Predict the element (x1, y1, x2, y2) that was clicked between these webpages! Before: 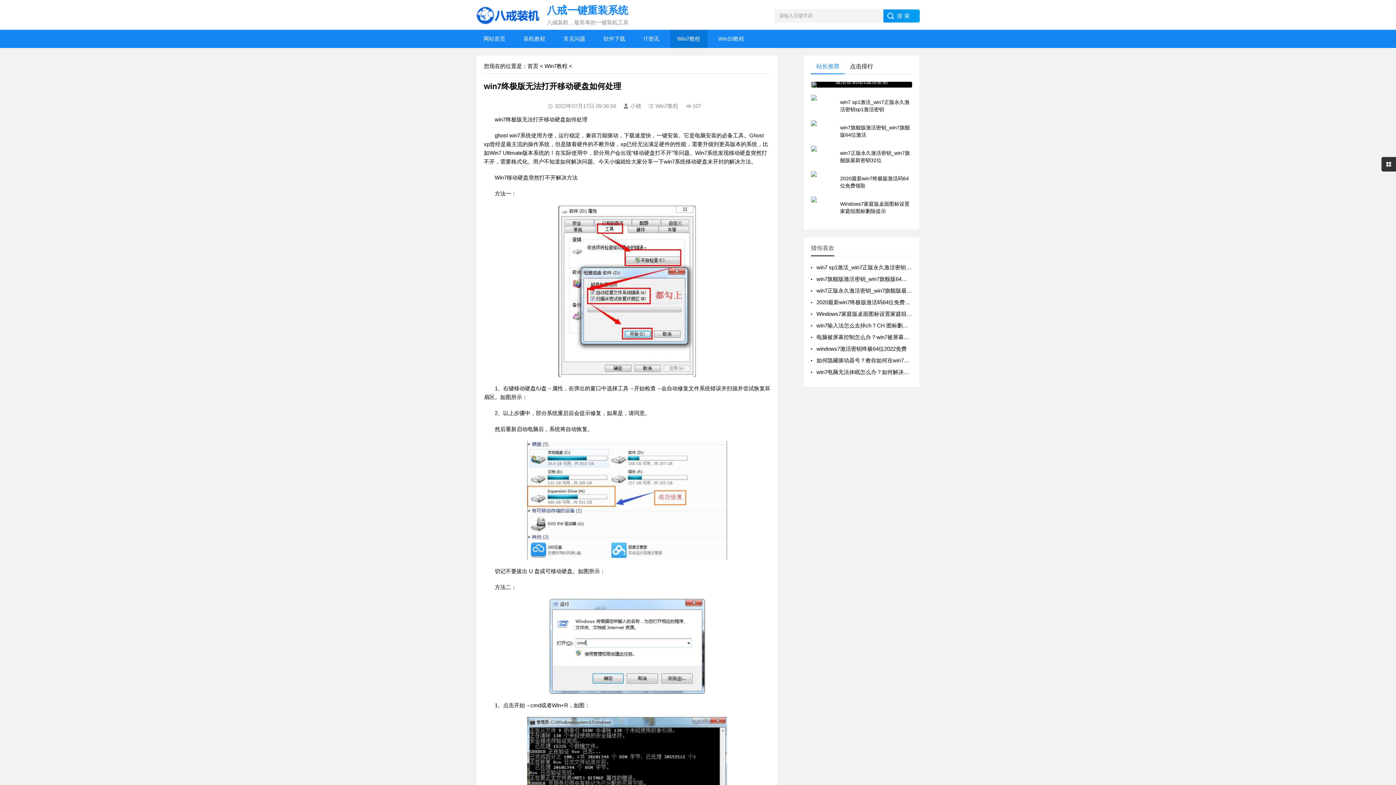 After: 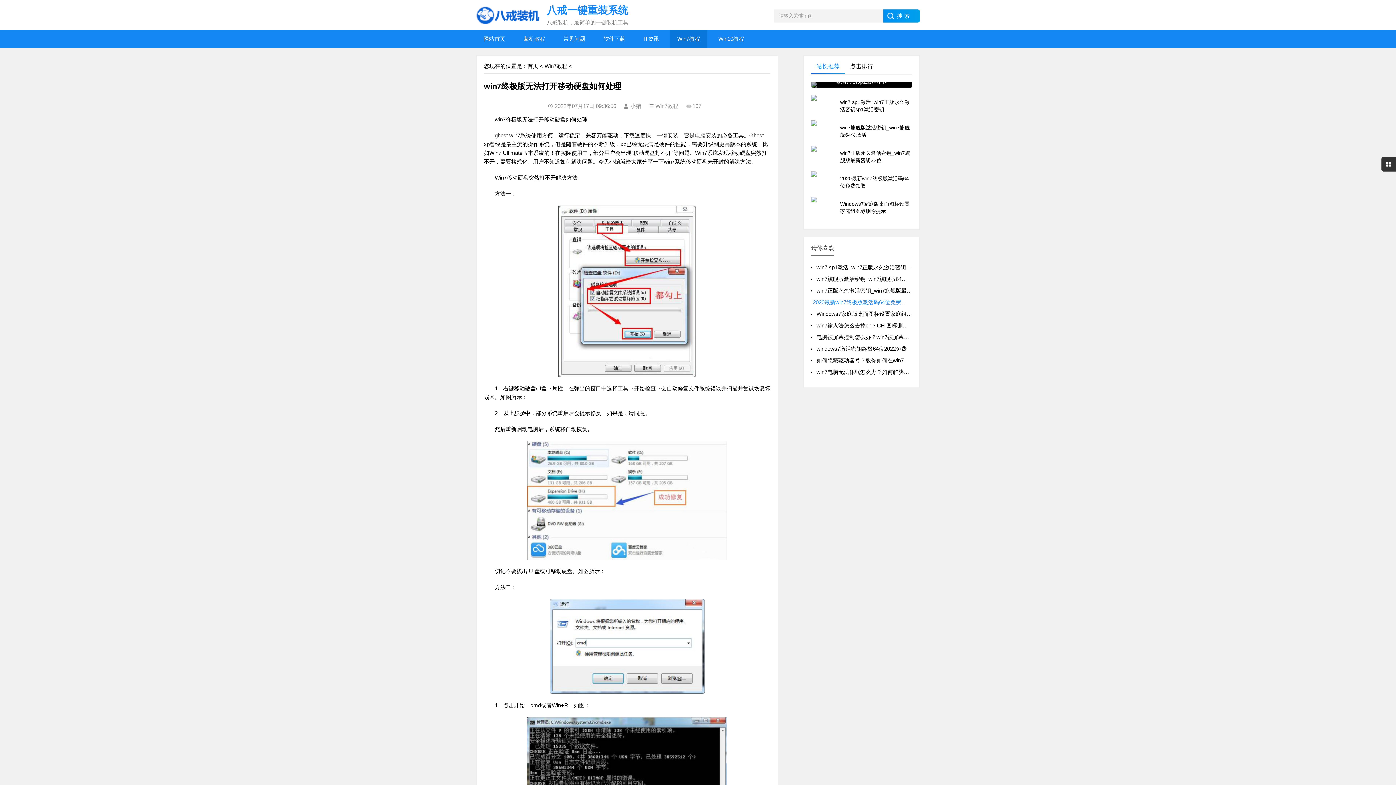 Action: bbox: (816, 299, 916, 305) label: 2020最新win7终极版激活码64位免费领取